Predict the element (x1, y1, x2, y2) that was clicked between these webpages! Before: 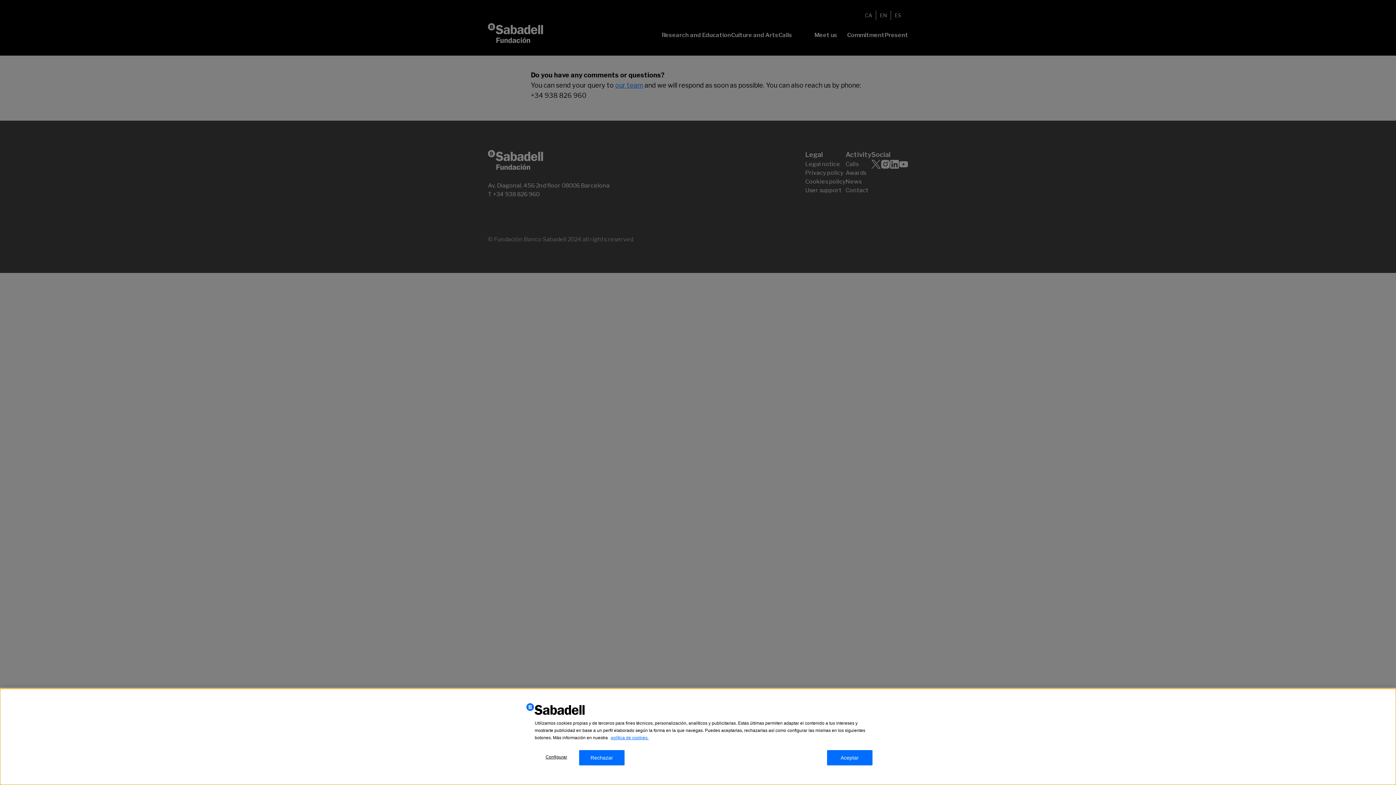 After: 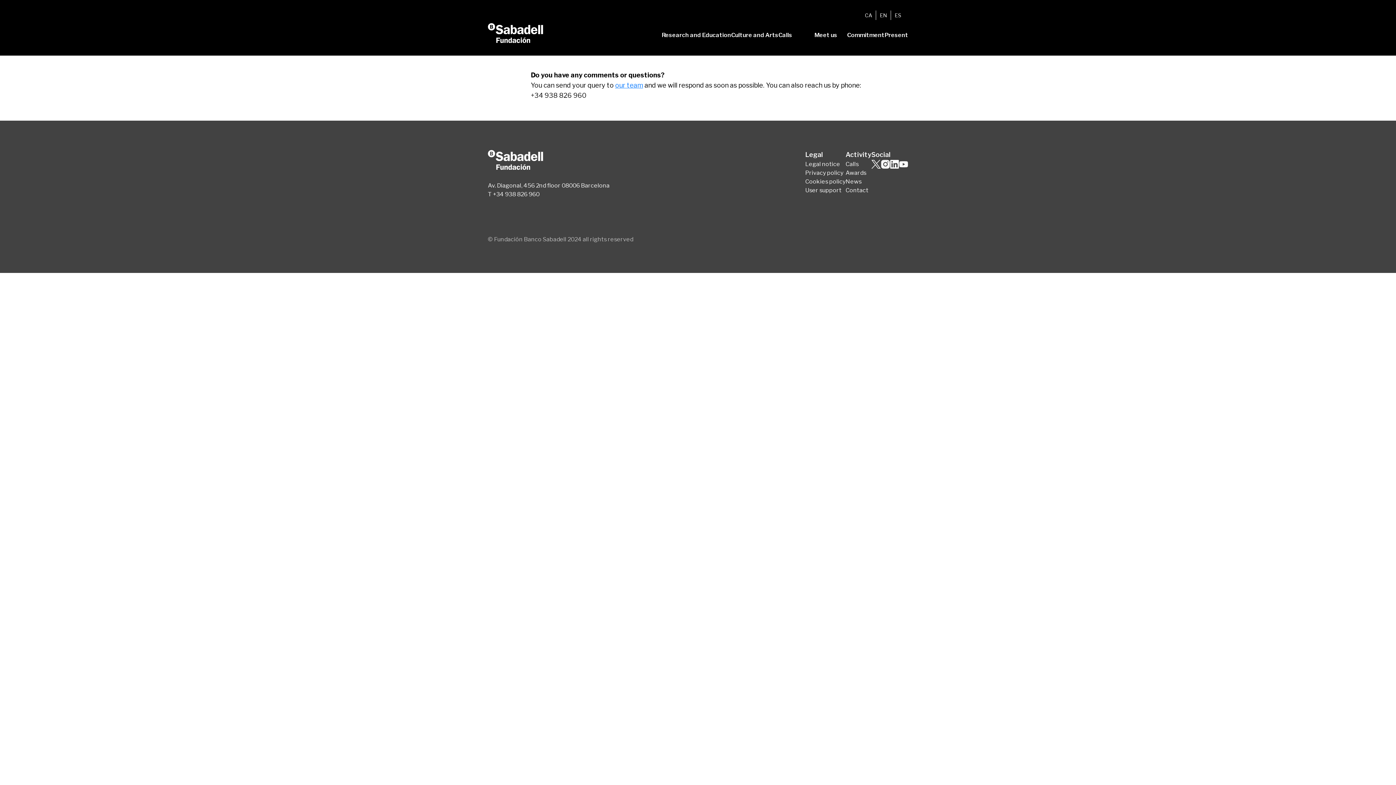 Action: label: Aceptar bbox: (827, 750, 872, 765)